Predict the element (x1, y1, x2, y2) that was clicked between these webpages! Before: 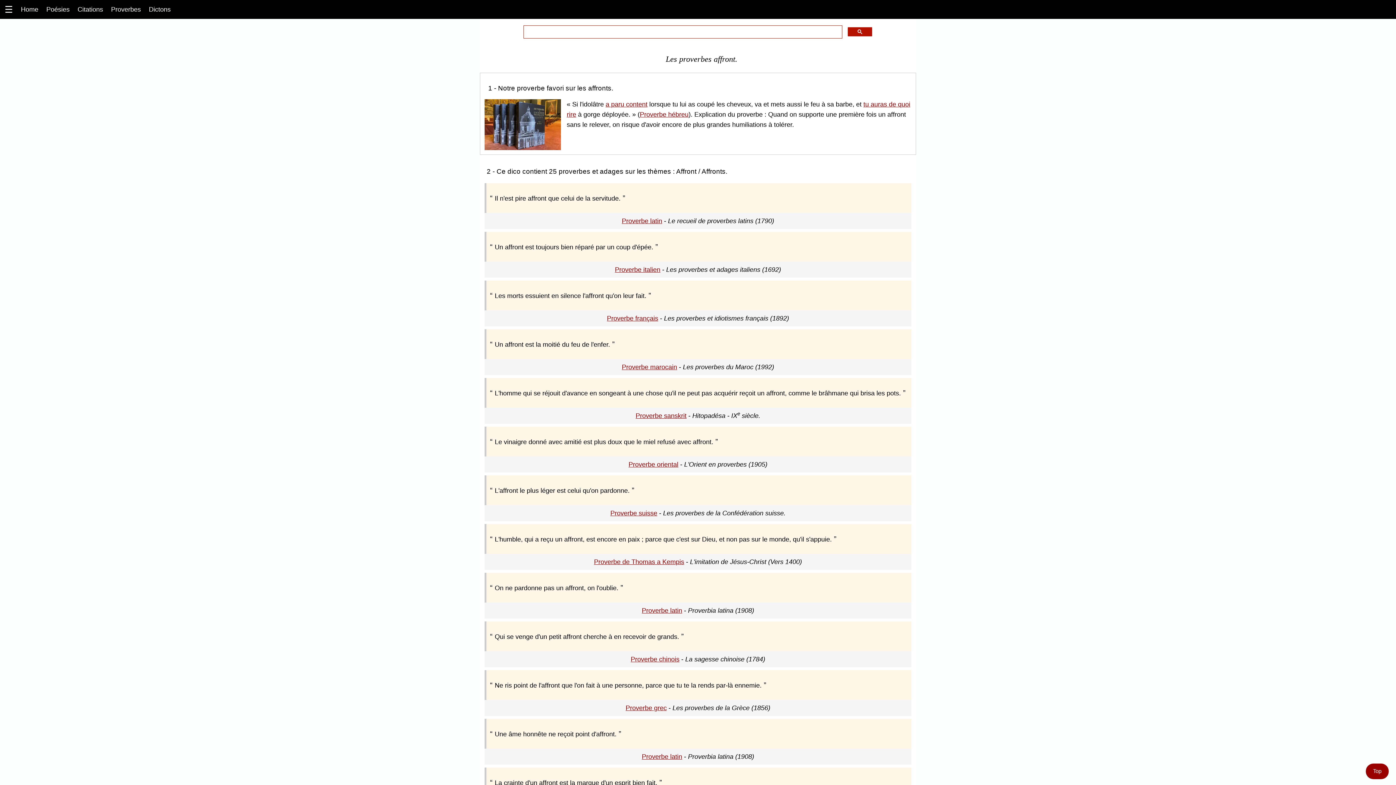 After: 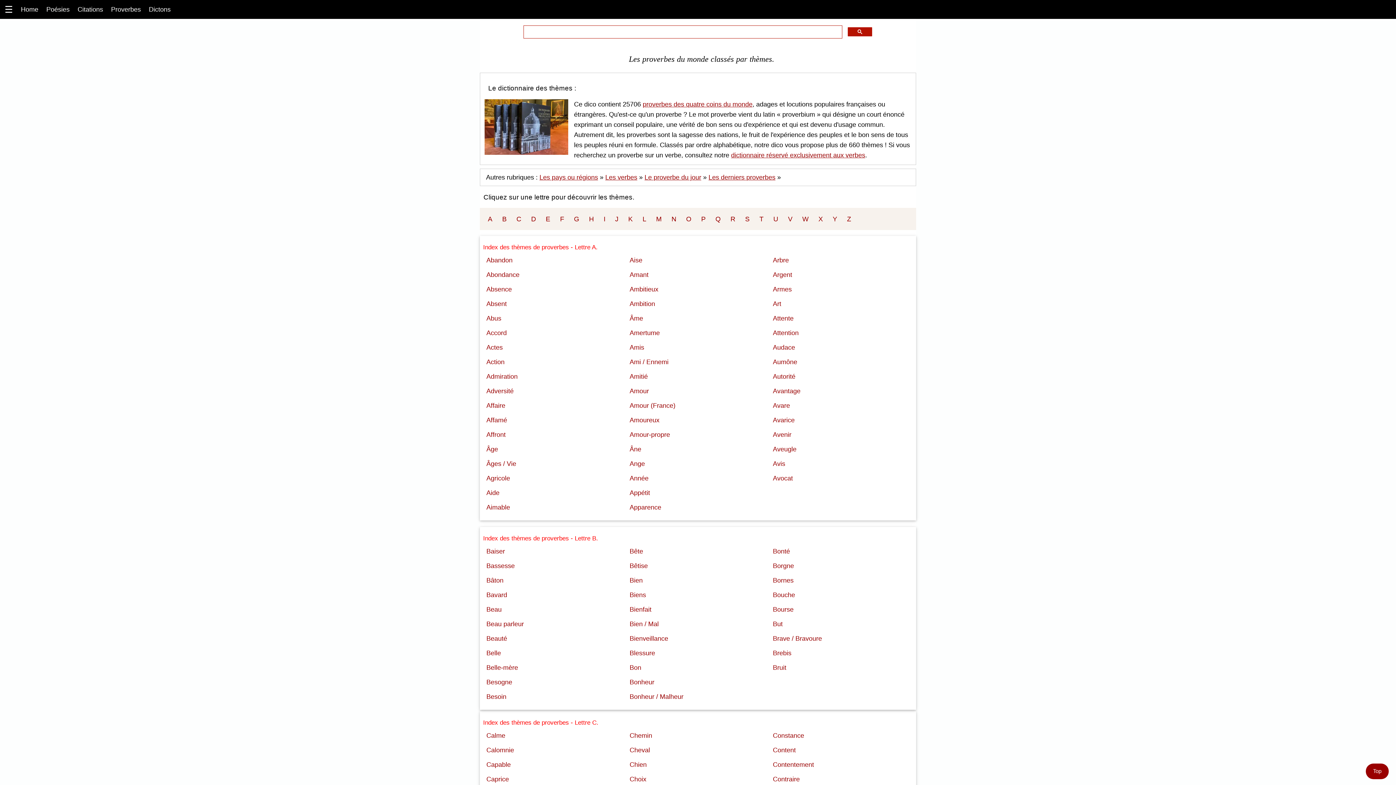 Action: label: Proverbes bbox: (107, 1, 144, 17)